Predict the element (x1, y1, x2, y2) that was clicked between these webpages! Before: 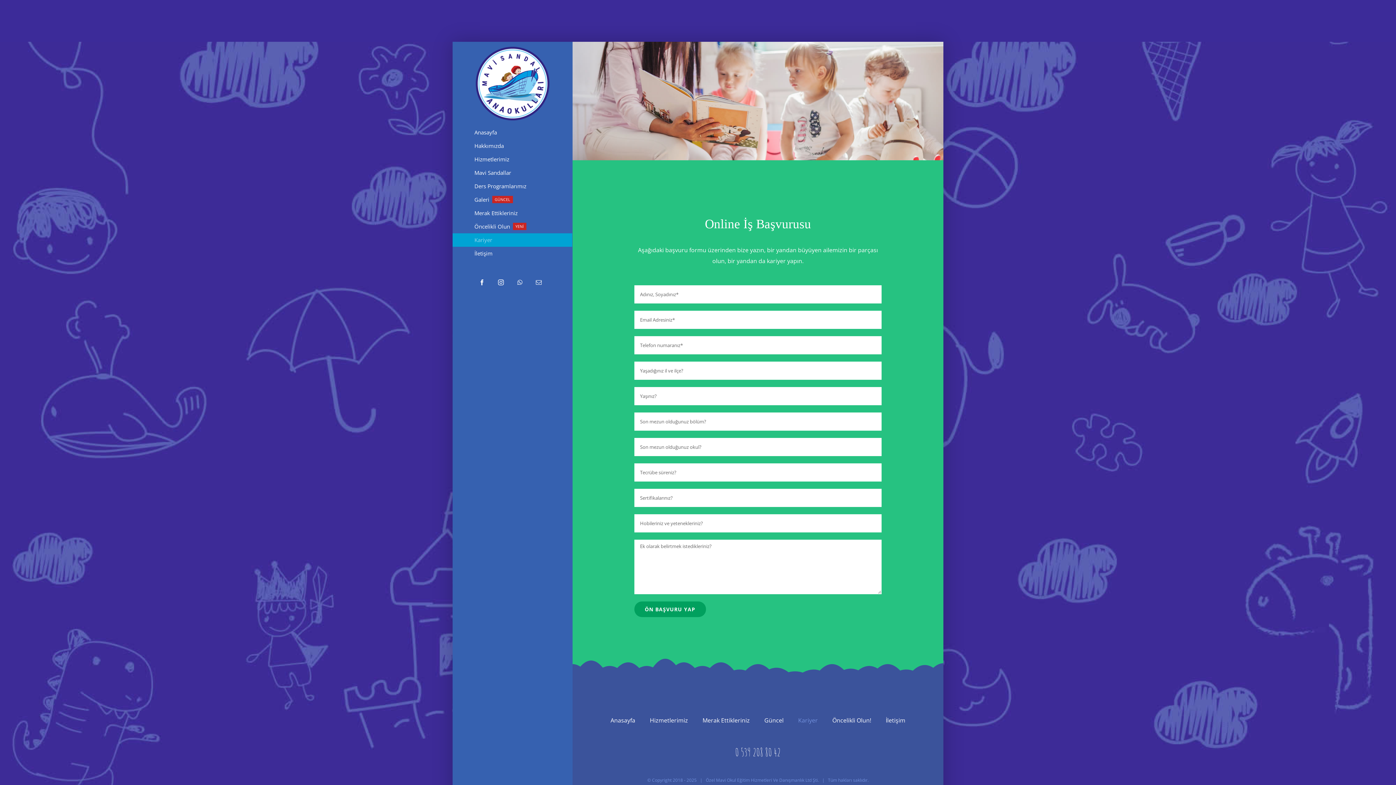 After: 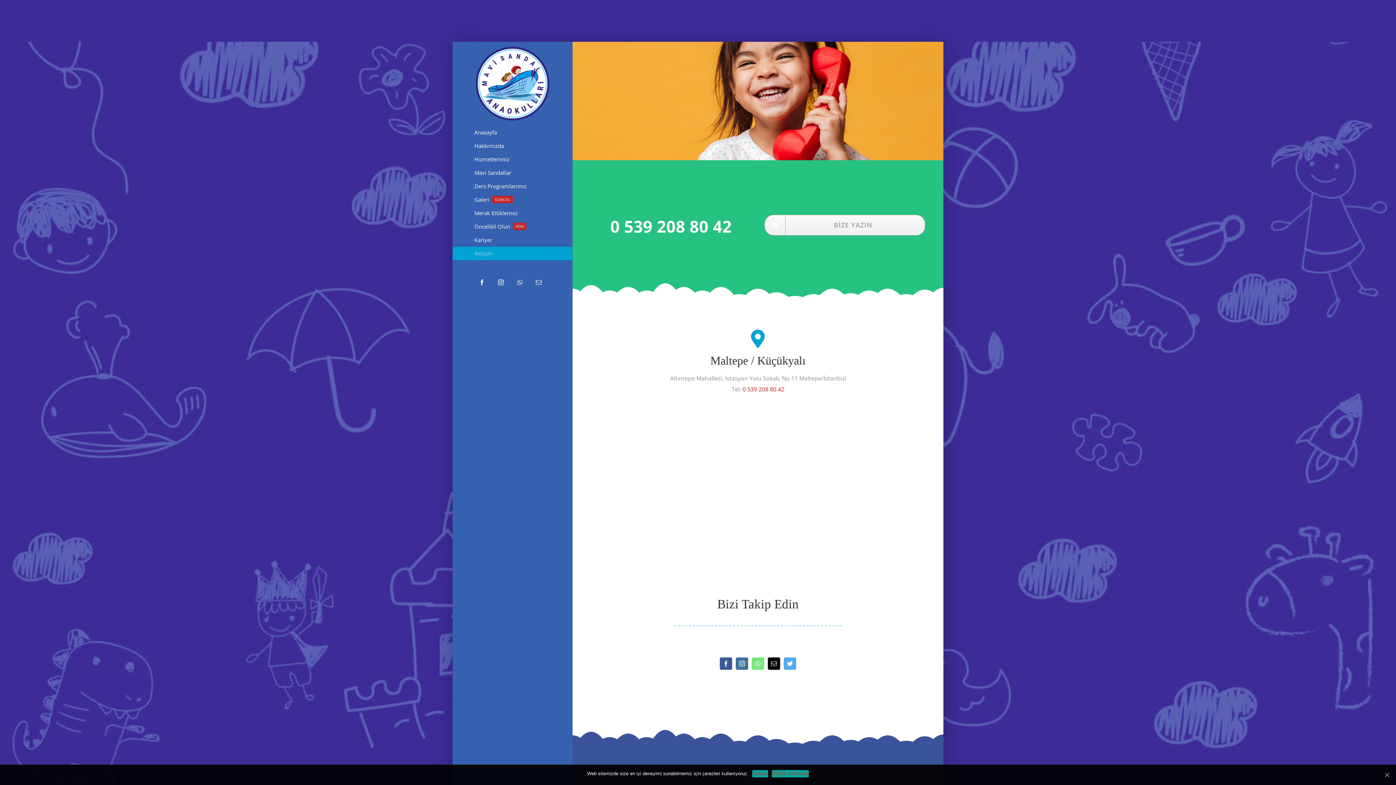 Action: label: İletişim bbox: (886, 715, 905, 726)